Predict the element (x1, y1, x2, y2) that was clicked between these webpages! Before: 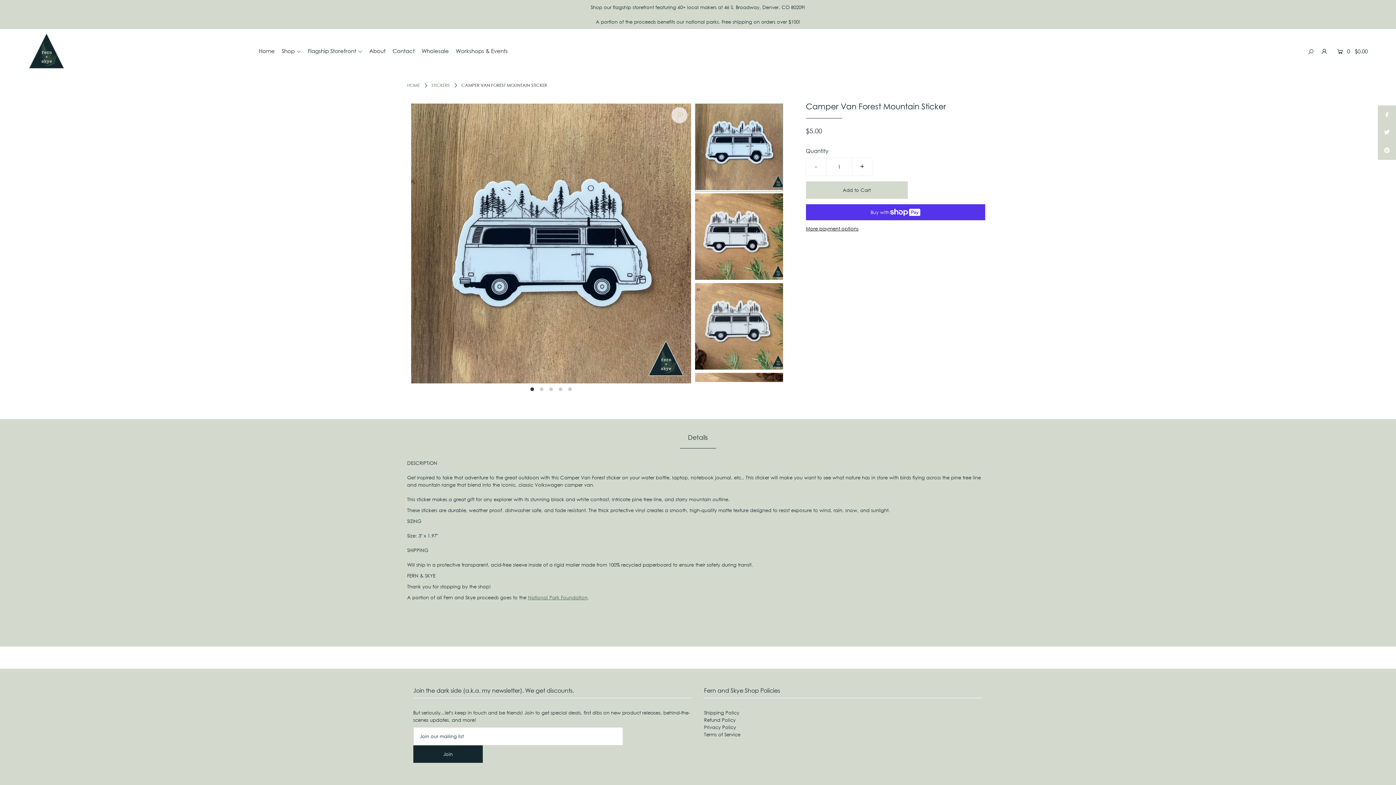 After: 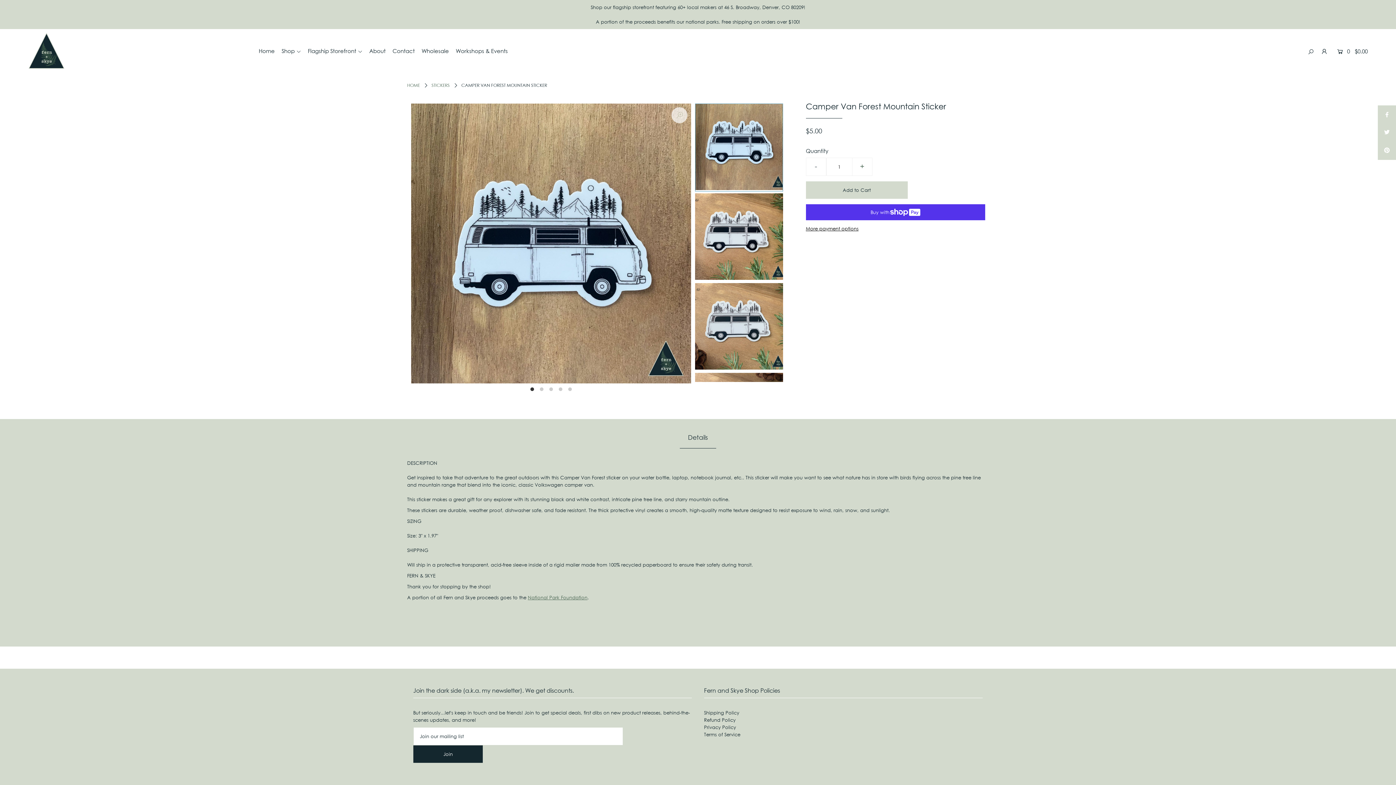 Action: label: + bbox: (852, 157, 872, 176)